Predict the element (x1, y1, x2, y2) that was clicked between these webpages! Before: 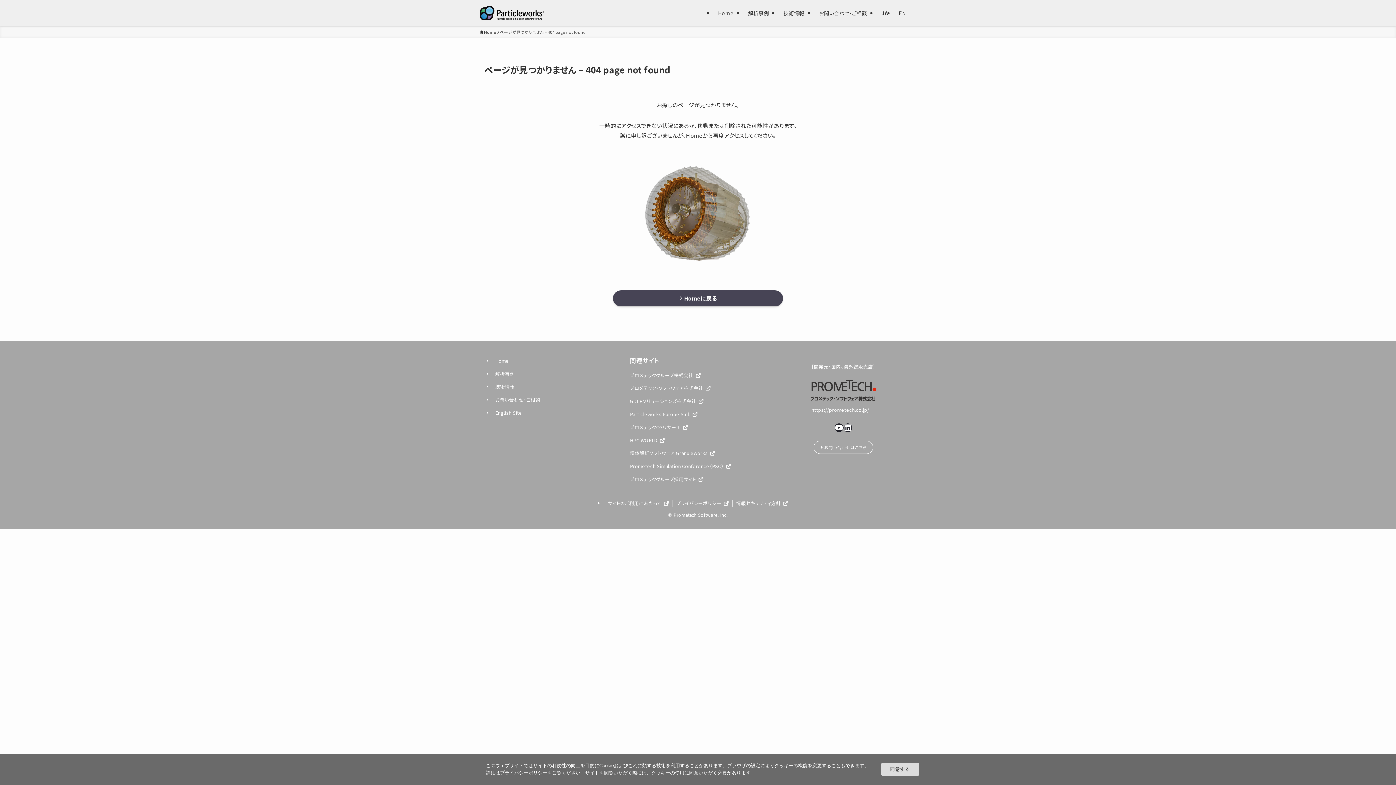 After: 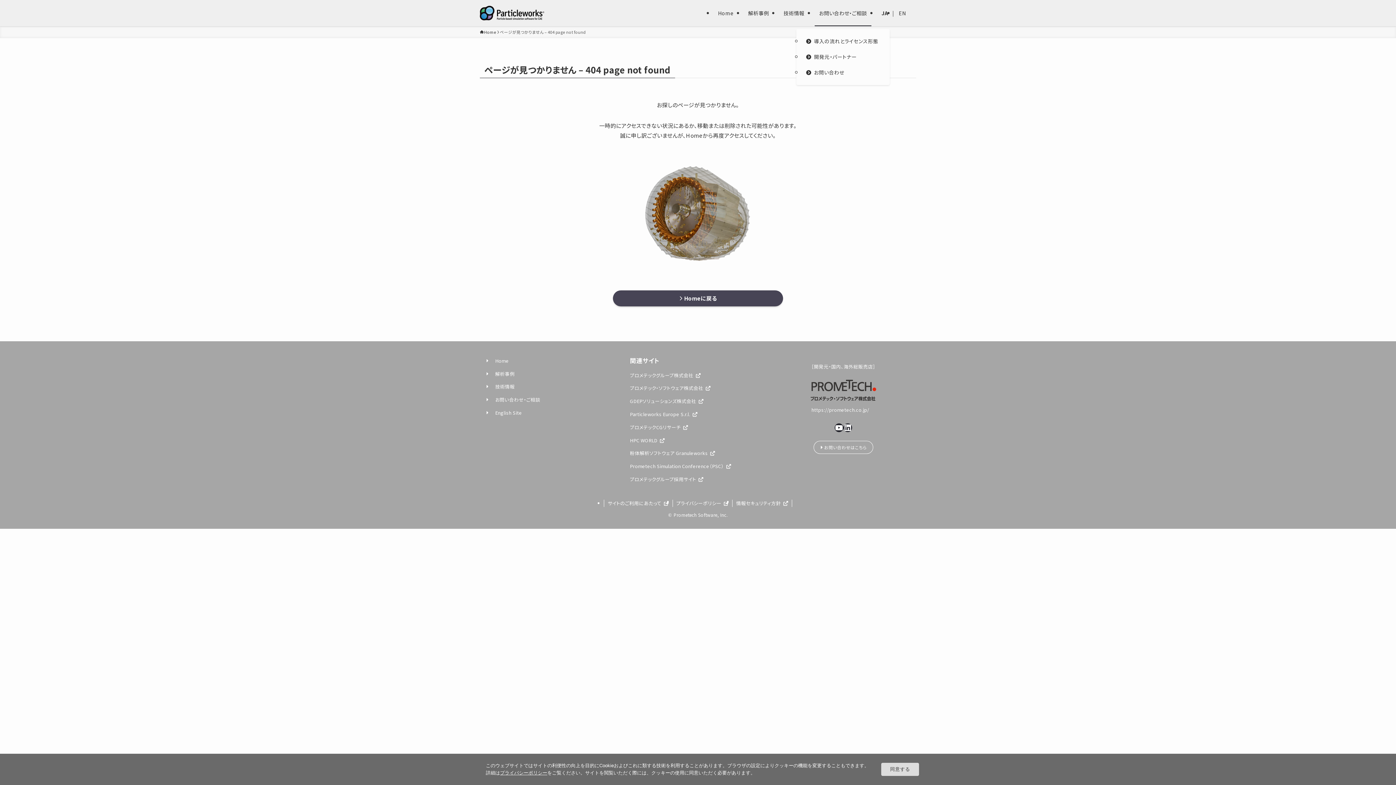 Action: label: お問い合わせ・ご相談 bbox: (814, 0, 871, 26)